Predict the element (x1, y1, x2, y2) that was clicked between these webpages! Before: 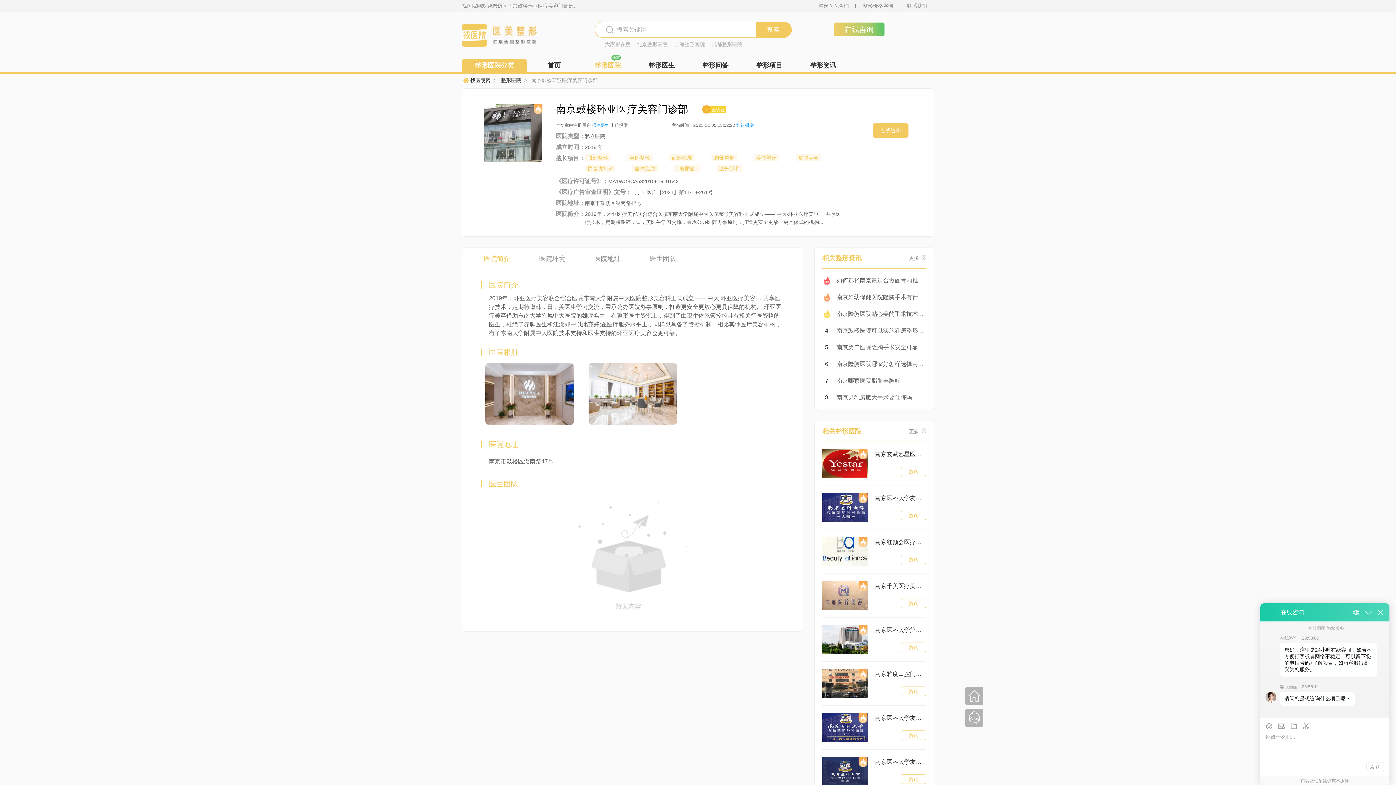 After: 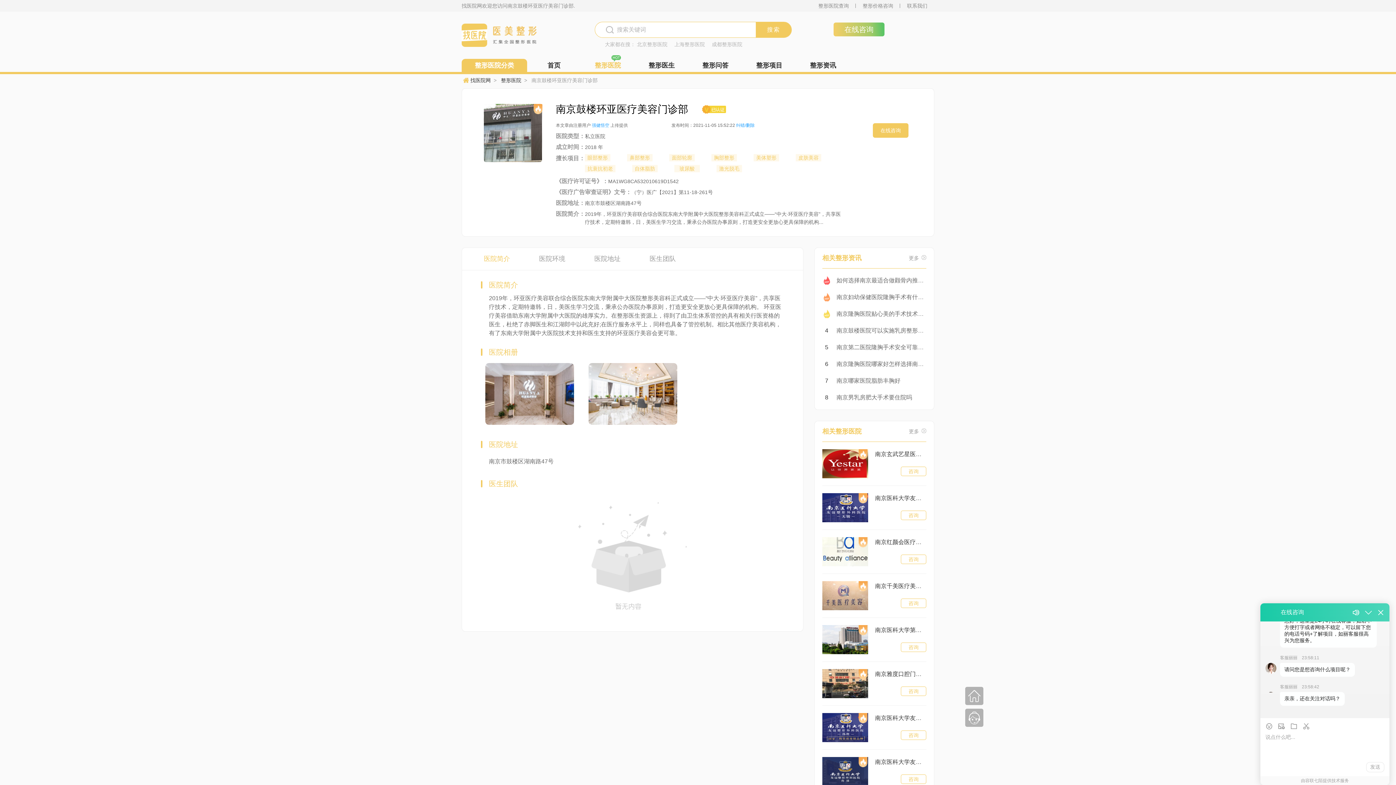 Action: bbox: (711, 154, 737, 161) label: 胸部整形